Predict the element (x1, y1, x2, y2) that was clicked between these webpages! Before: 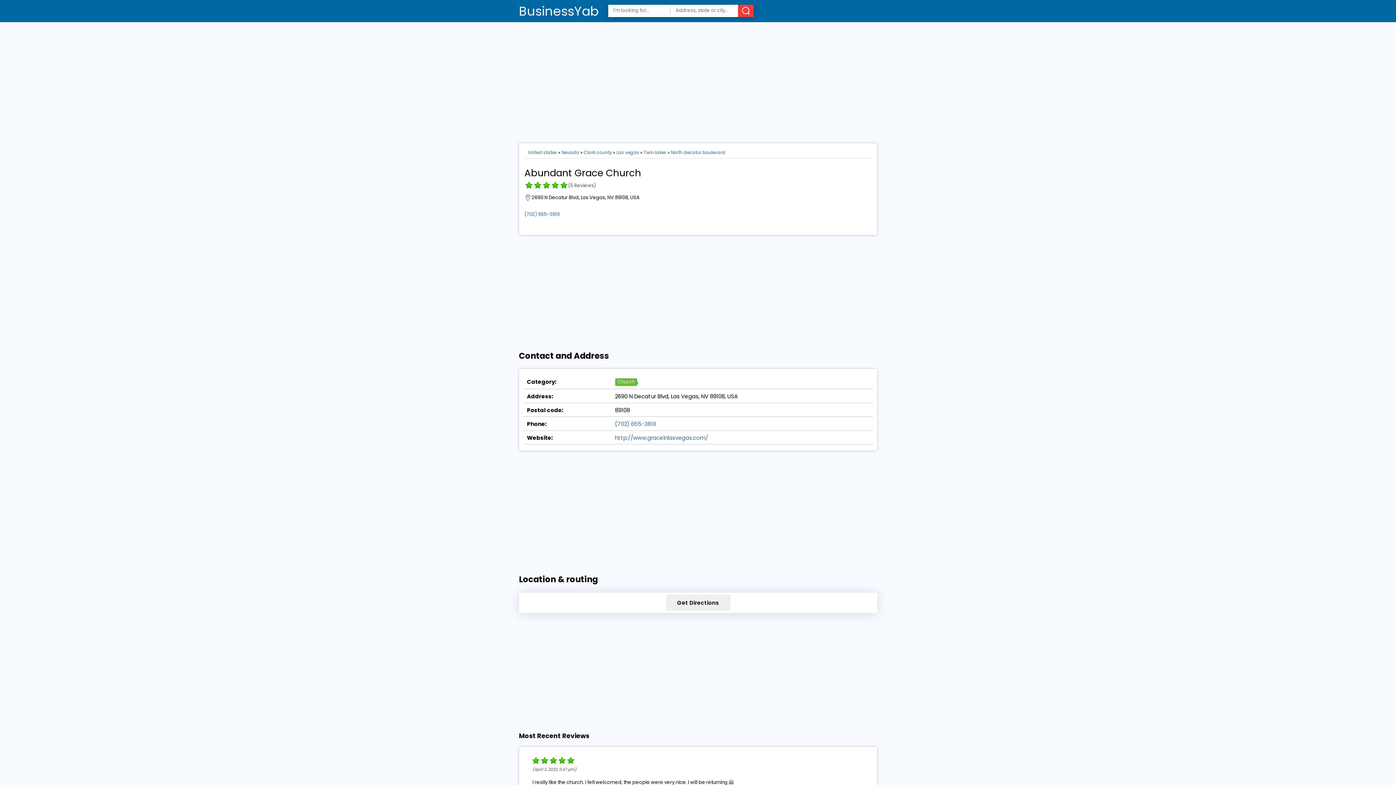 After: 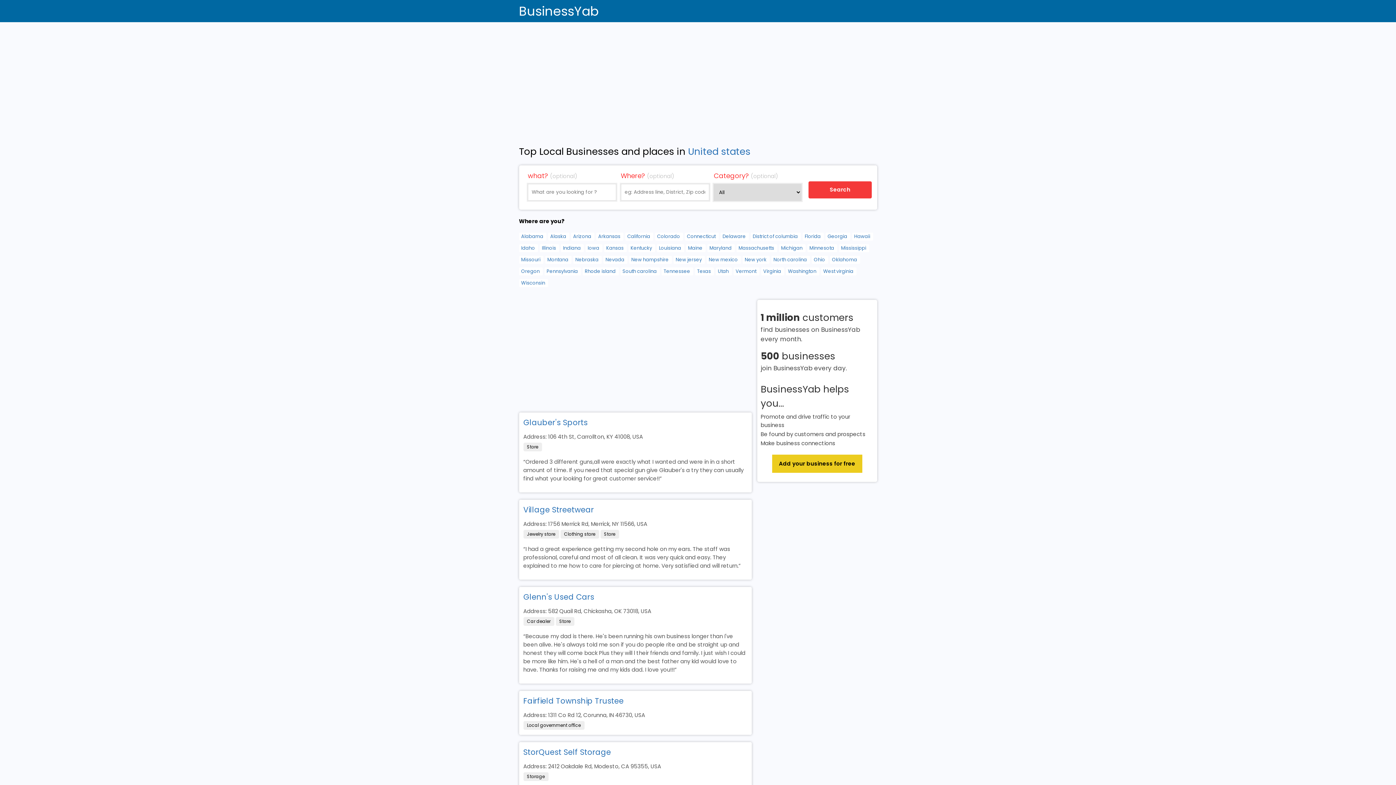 Action: bbox: (528, 149, 557, 155) label: United states